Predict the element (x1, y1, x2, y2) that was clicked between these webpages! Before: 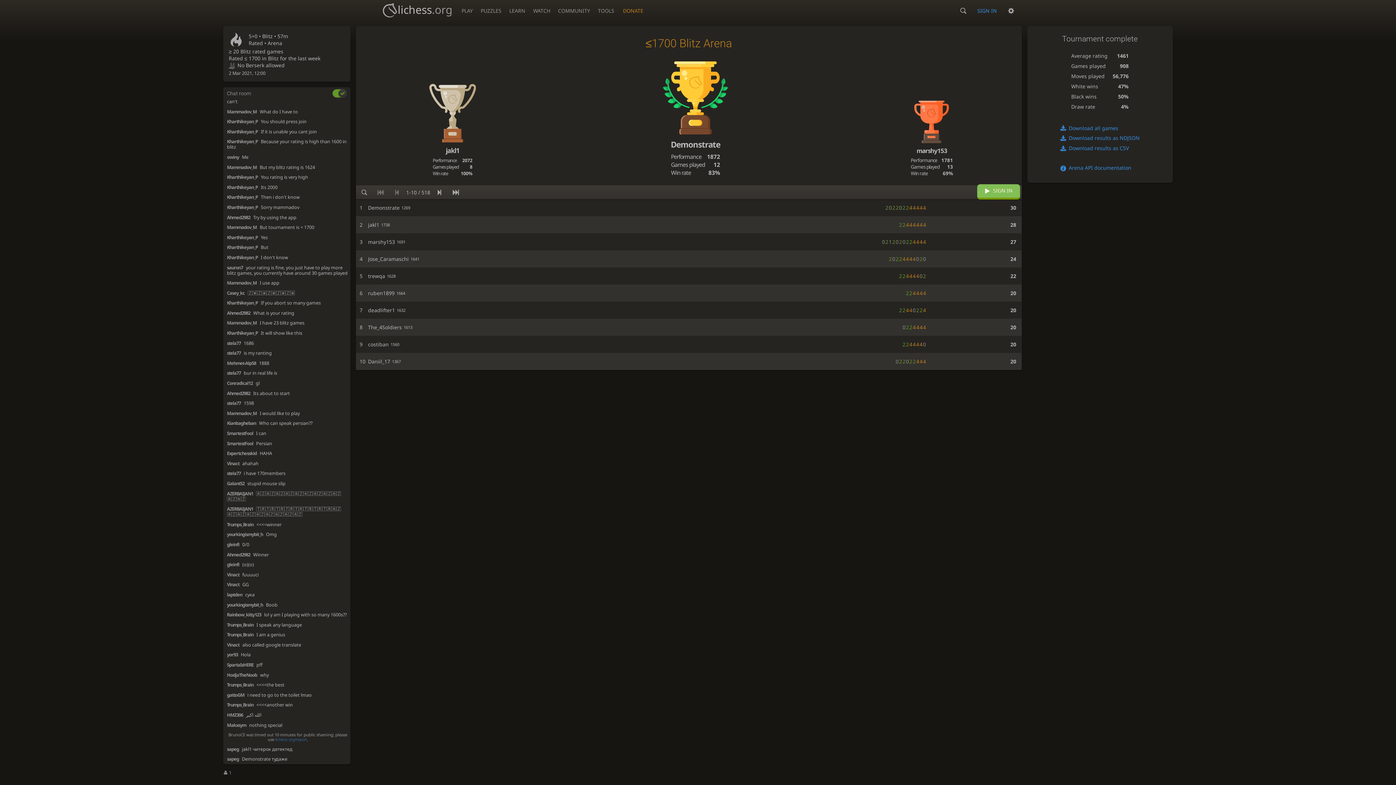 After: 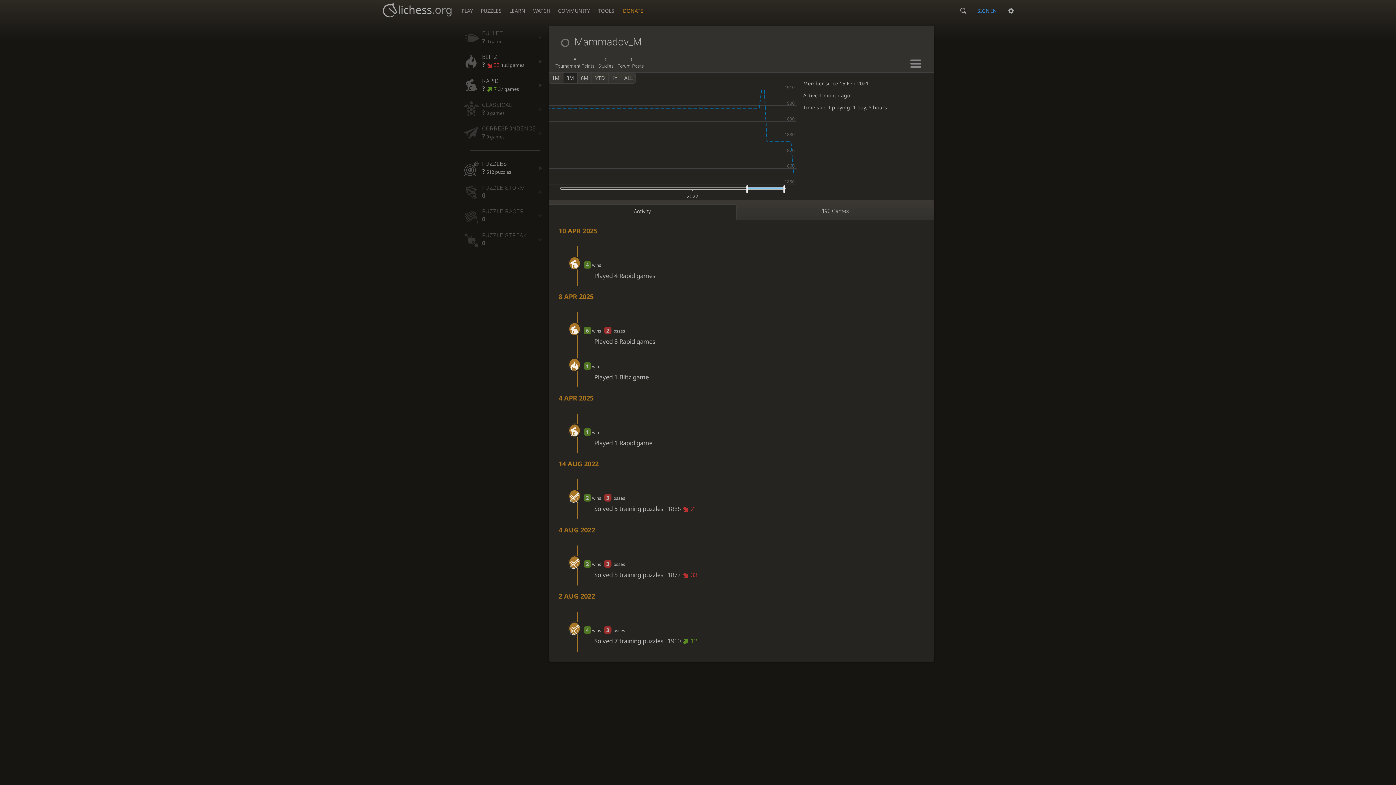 Action: label: Mammadov_M bbox: (227, 108, 258, 114)